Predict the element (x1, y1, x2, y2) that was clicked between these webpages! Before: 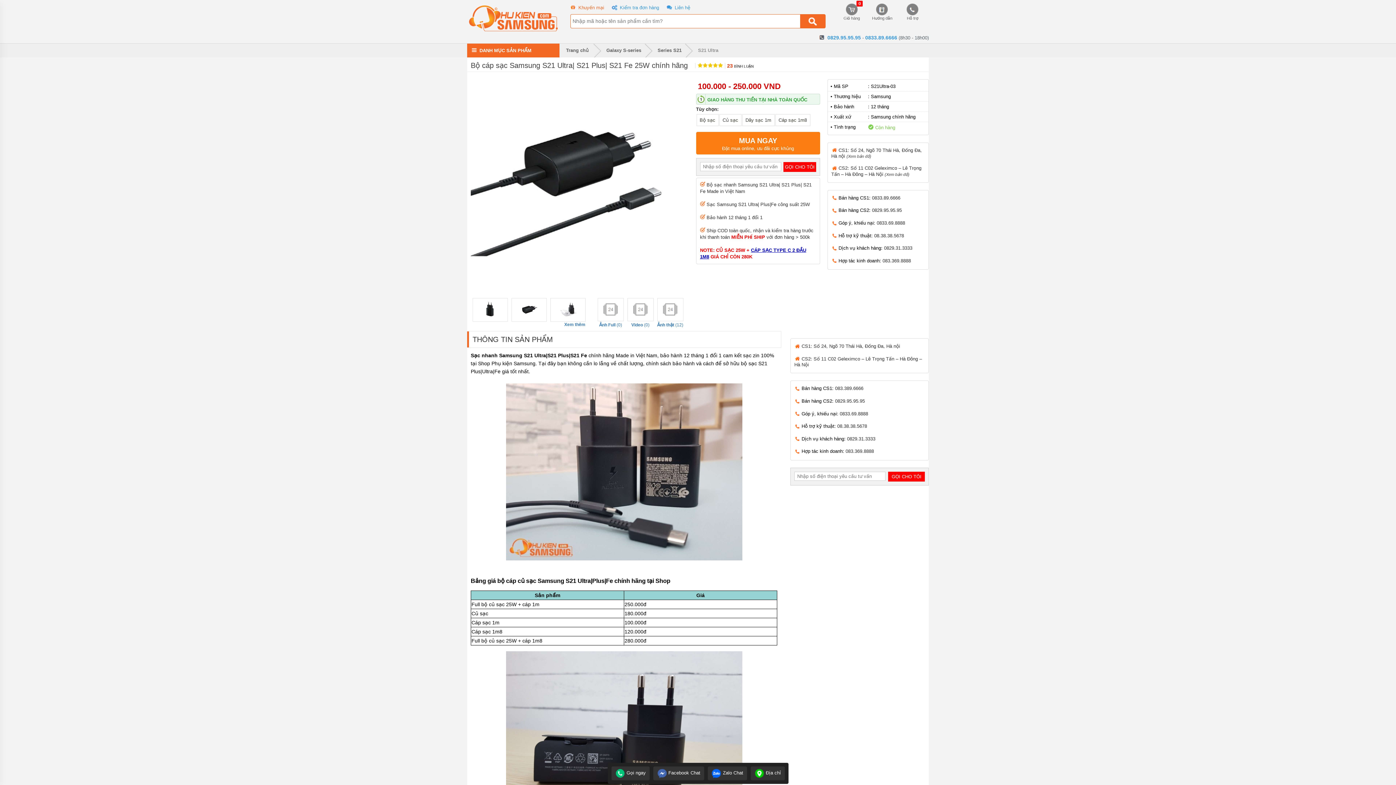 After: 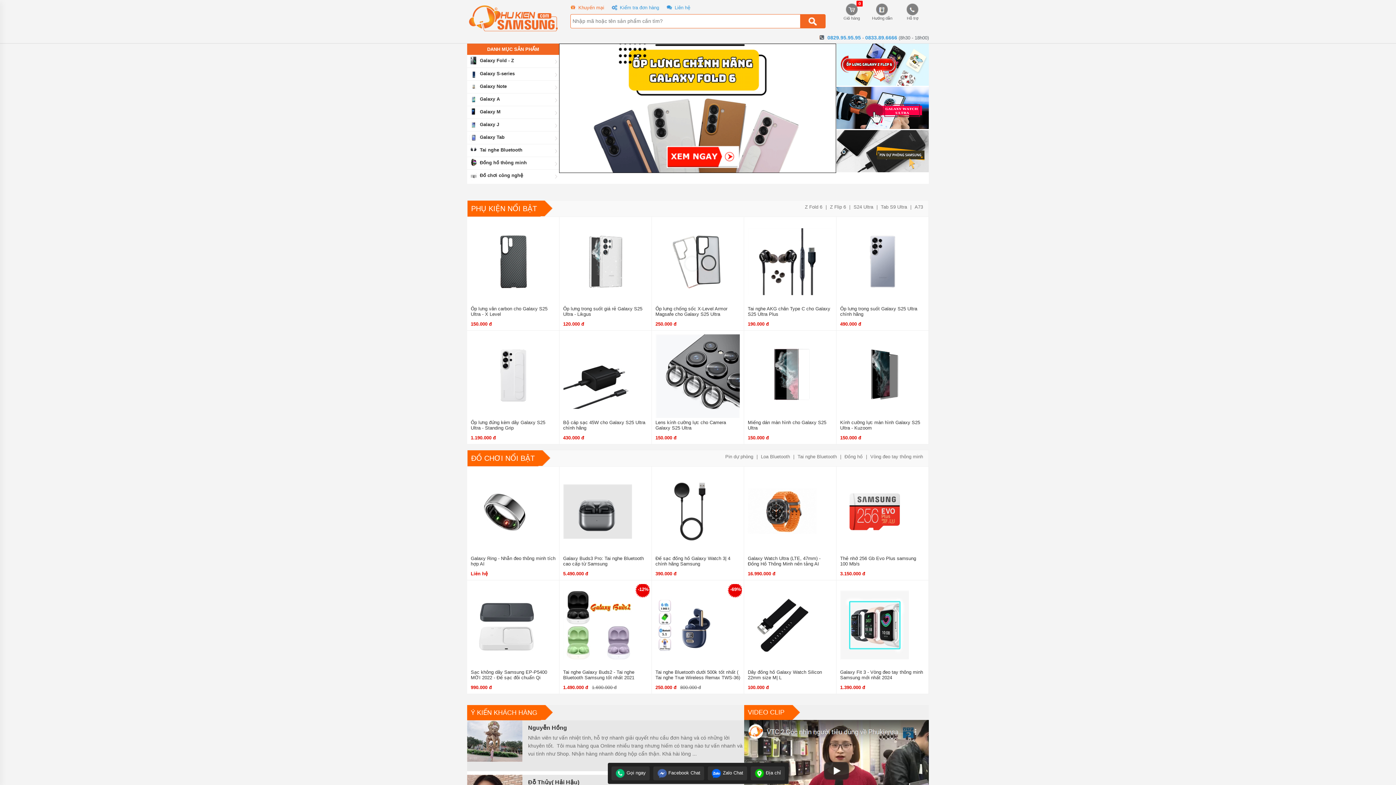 Action: label:   bbox: (470, 46, 472, 52)